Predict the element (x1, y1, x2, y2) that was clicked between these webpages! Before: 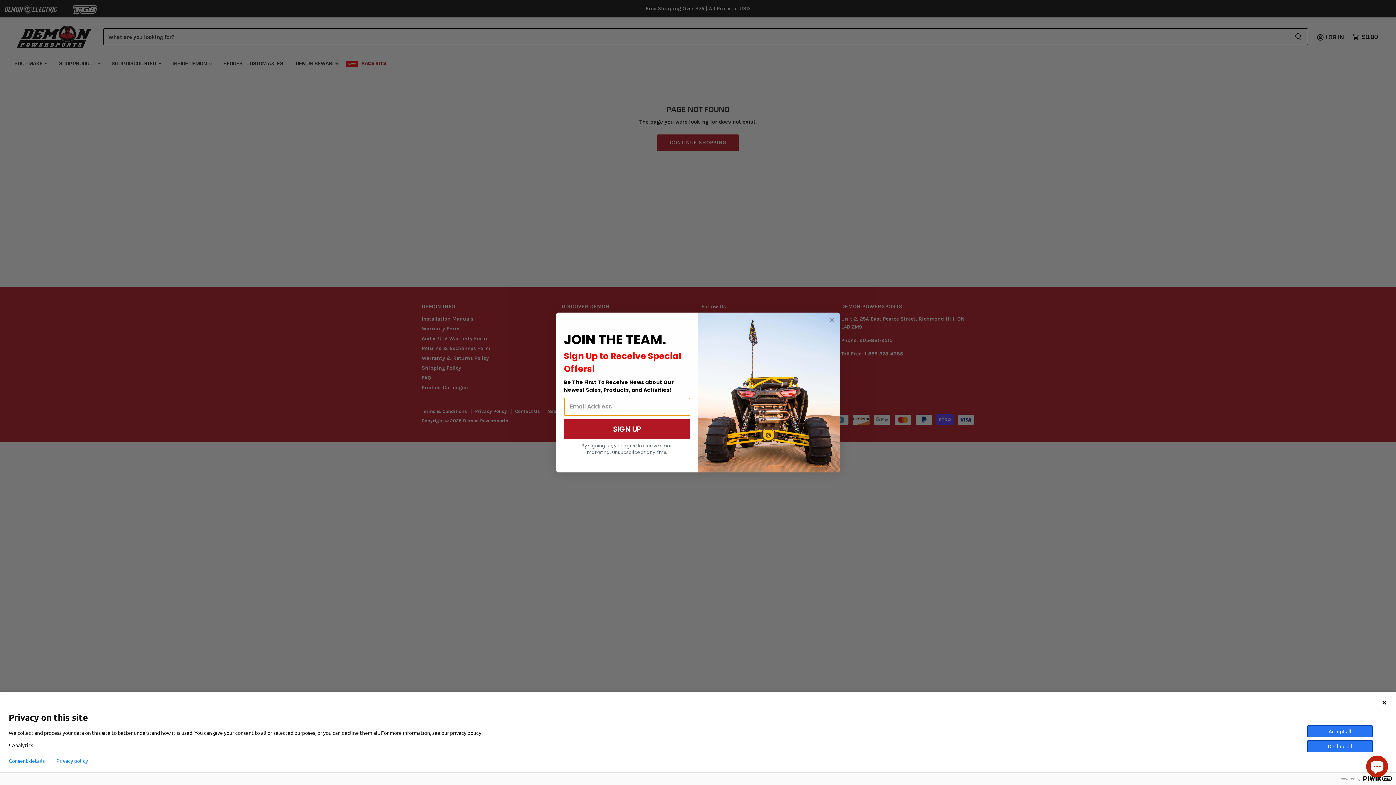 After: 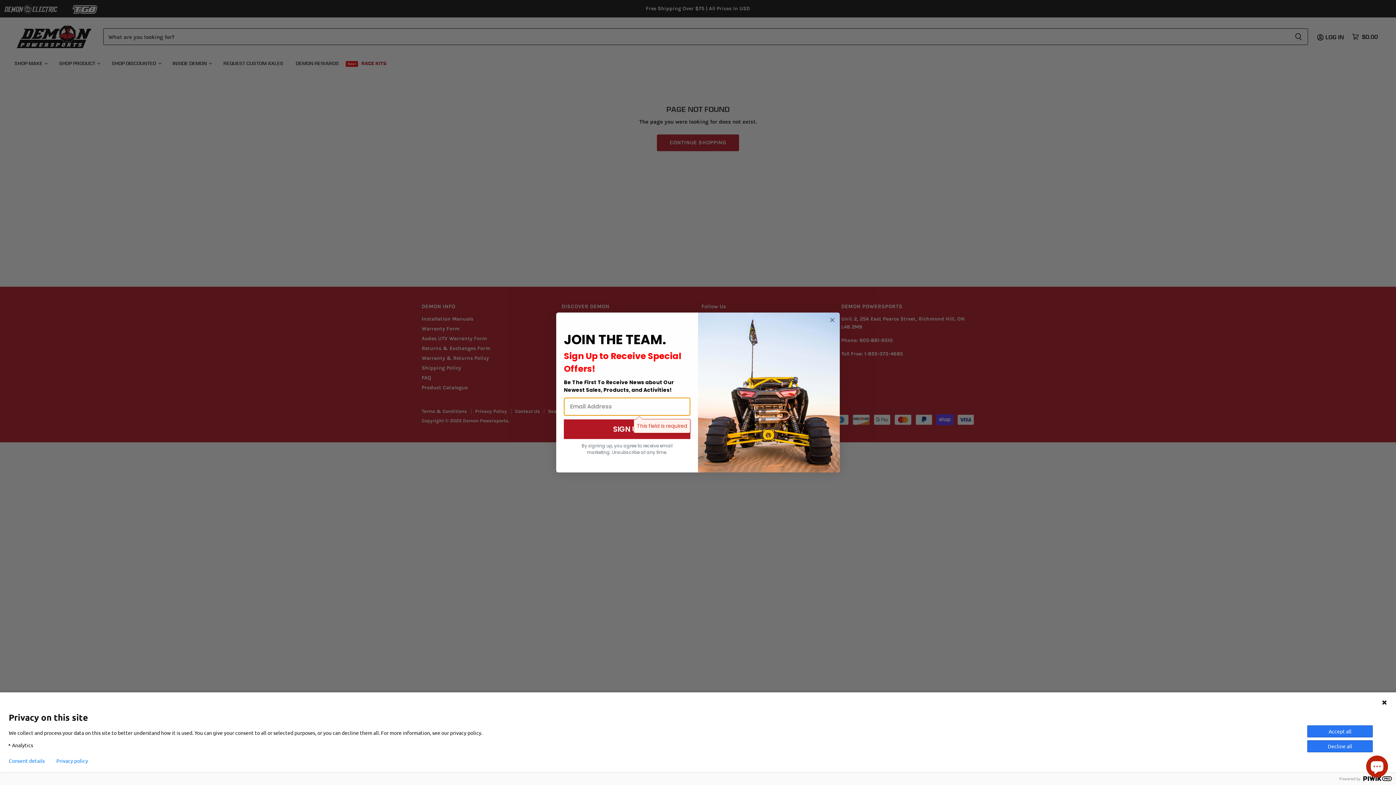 Action: label: SIGN UP bbox: (564, 419, 690, 439)